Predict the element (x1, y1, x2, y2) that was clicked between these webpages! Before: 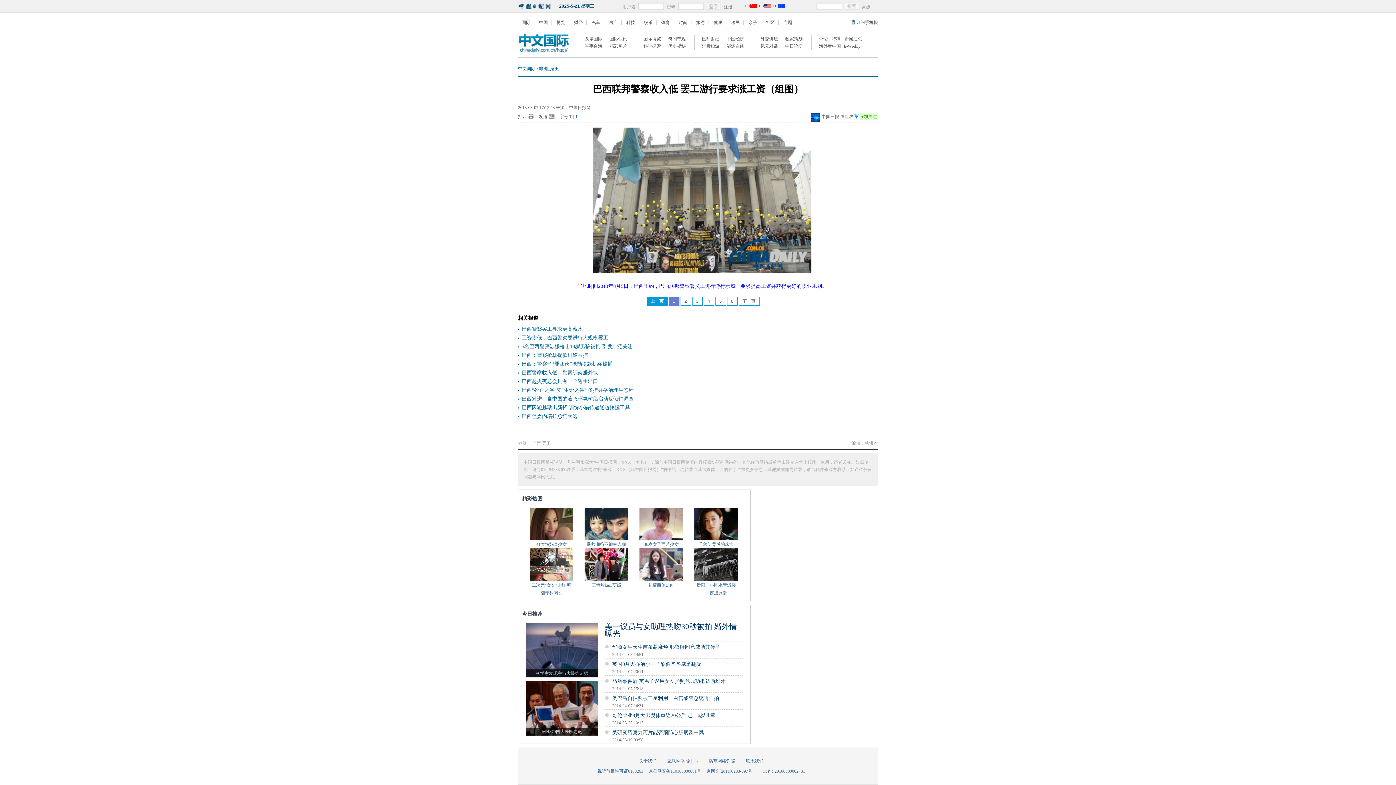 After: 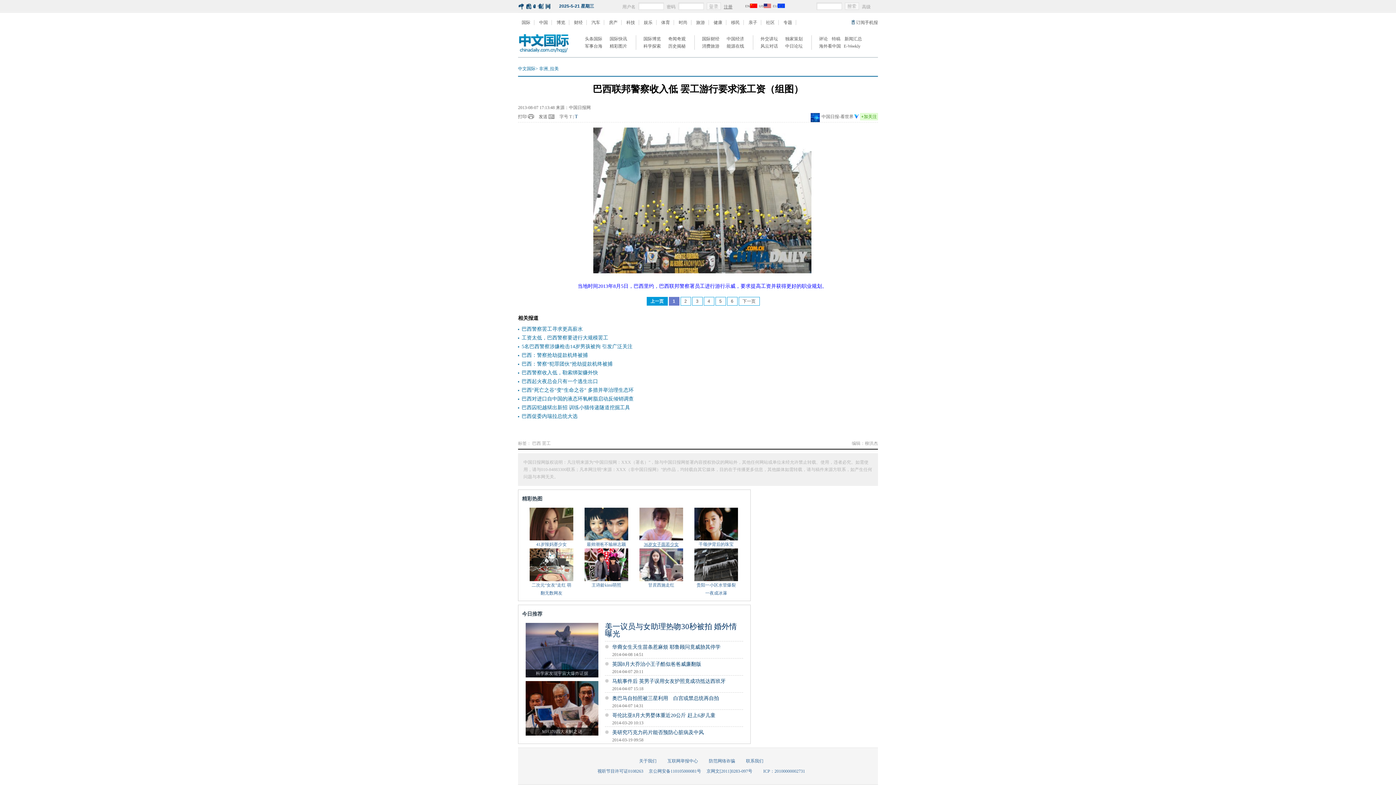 Action: label: 36岁女子面若少女 bbox: (639, 540, 683, 548)